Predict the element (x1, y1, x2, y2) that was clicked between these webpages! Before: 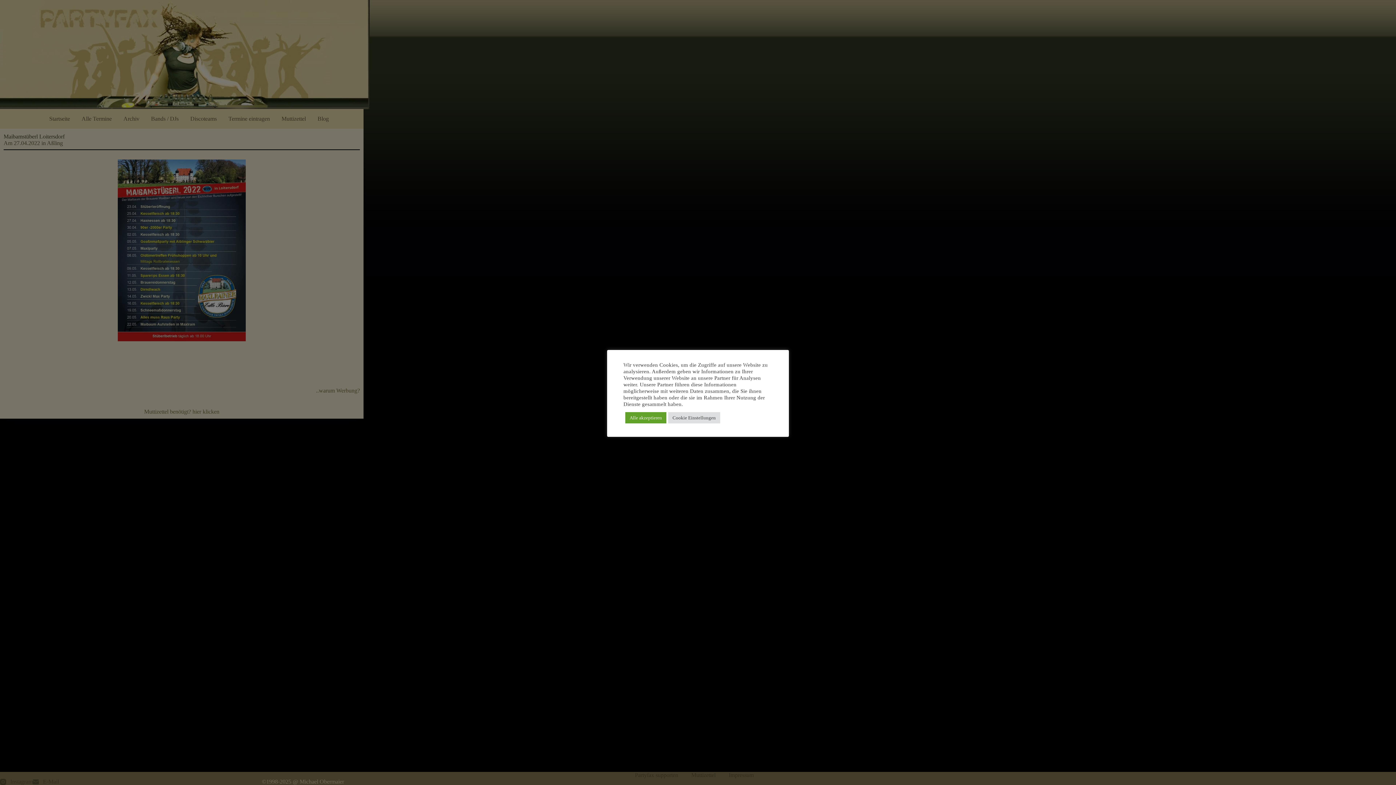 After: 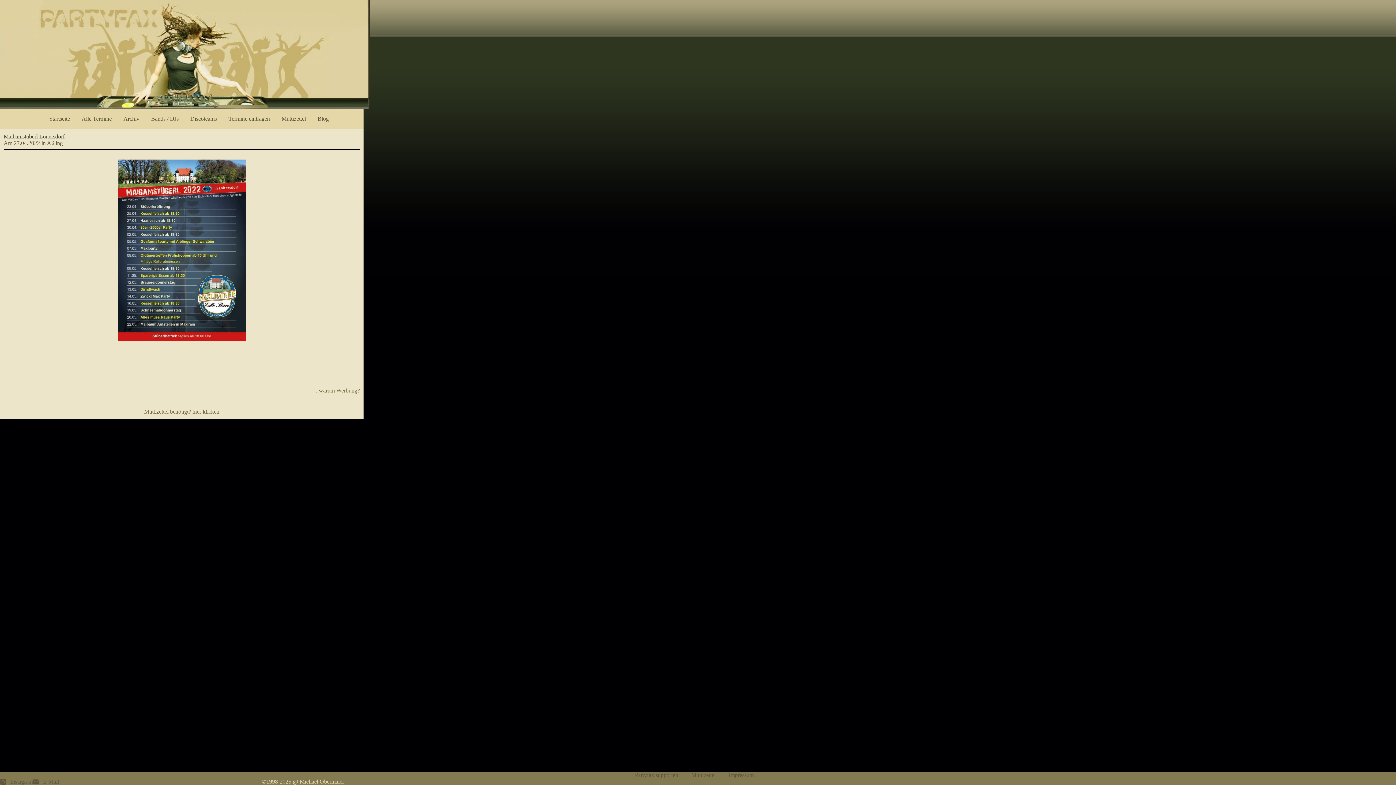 Action: bbox: (625, 412, 666, 423) label: Alle akzeptieren